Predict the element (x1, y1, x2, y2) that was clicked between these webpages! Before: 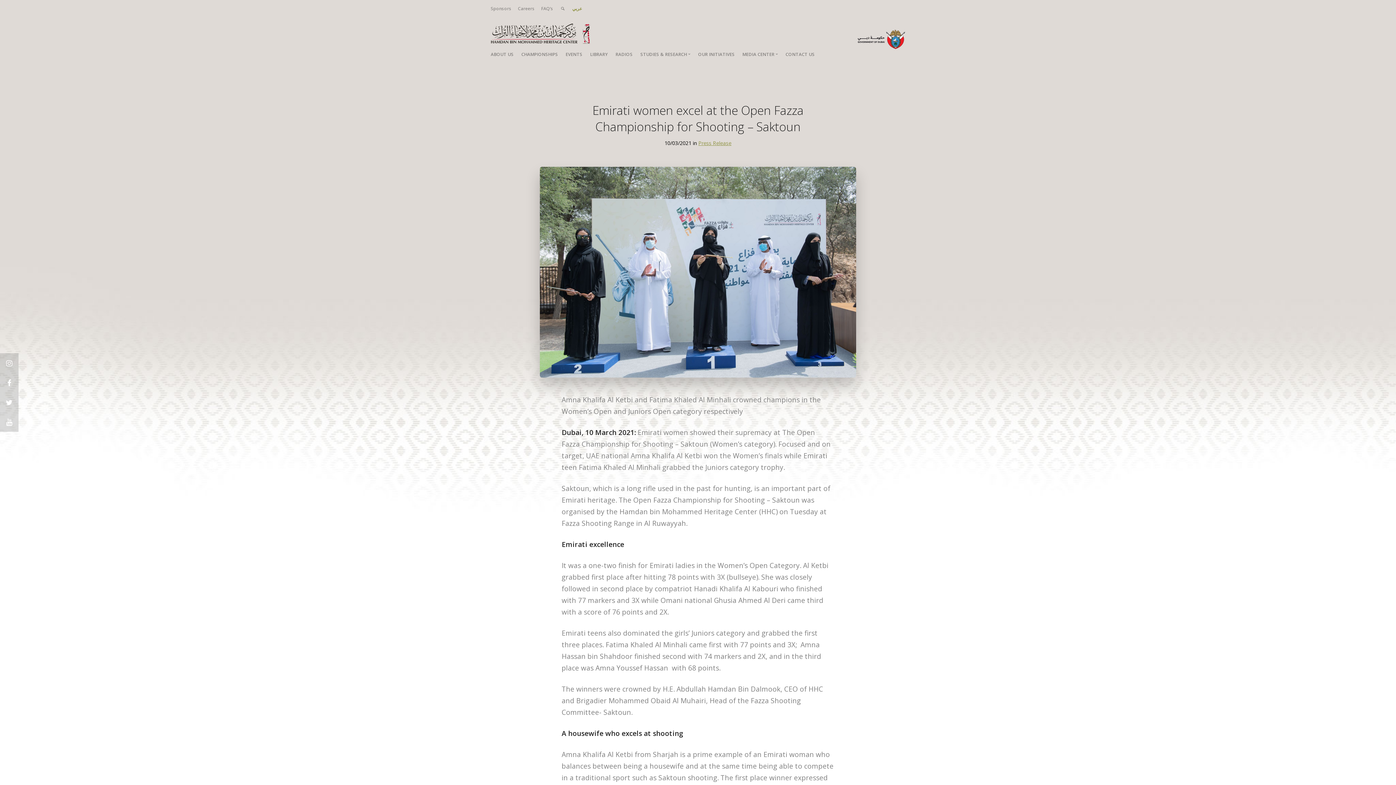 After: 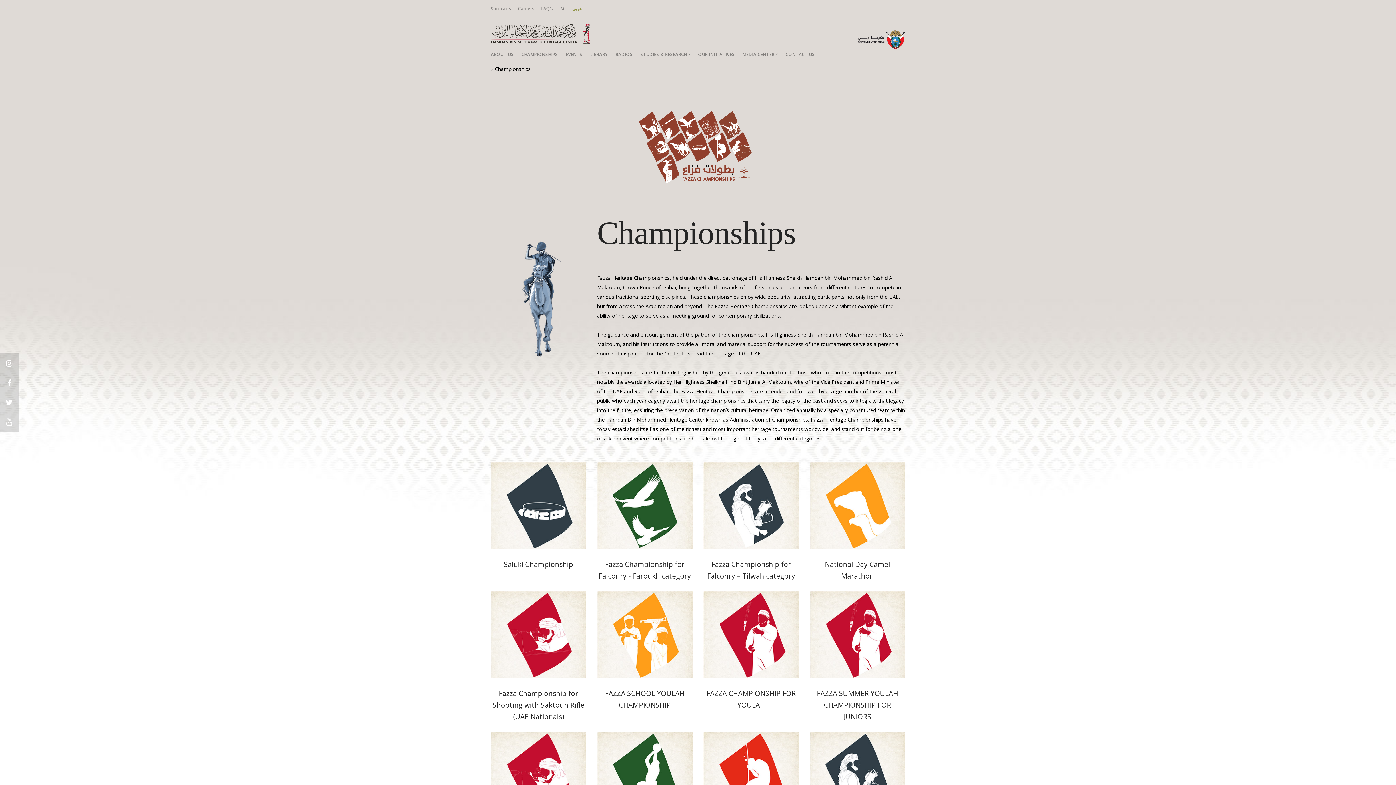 Action: label: CHAMPIONSHIPS bbox: (521, 51, 558, 57)